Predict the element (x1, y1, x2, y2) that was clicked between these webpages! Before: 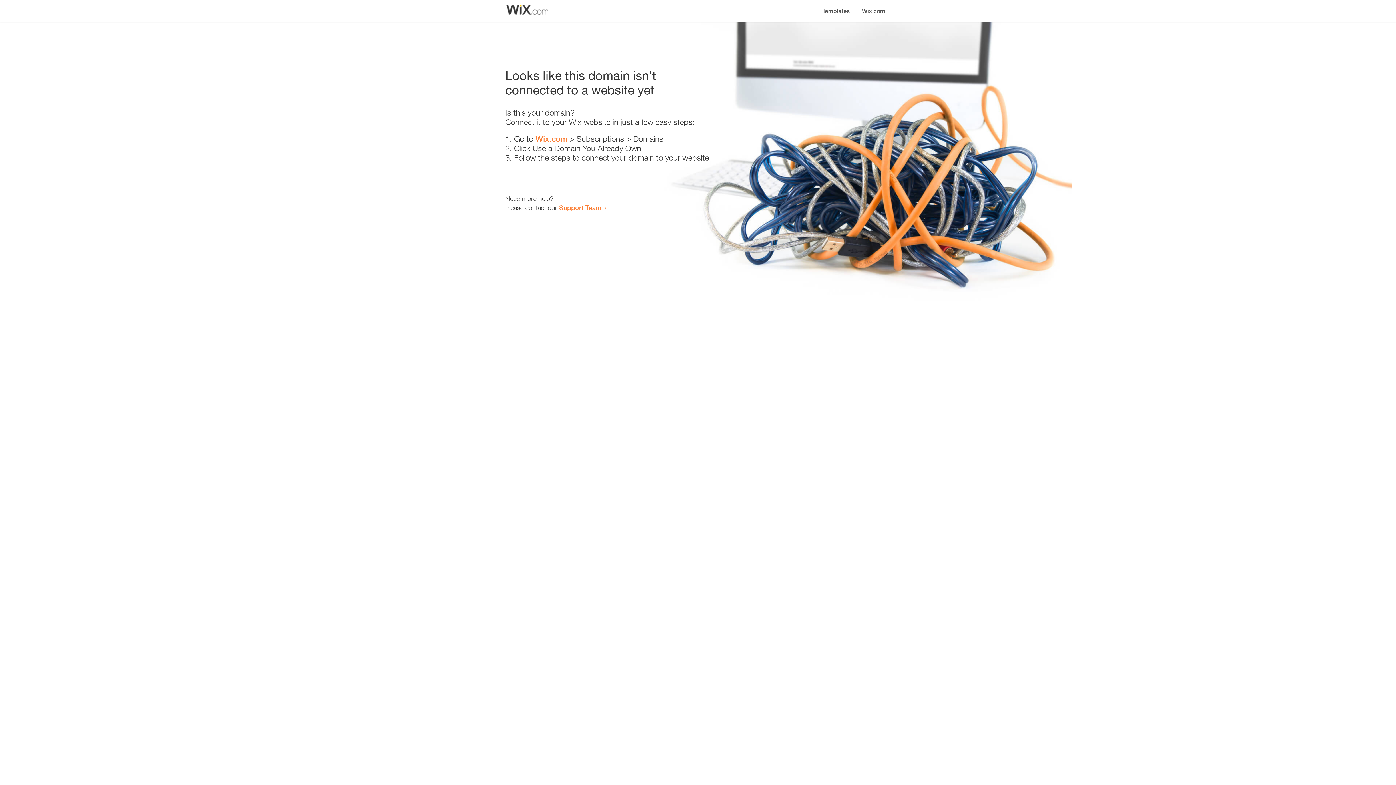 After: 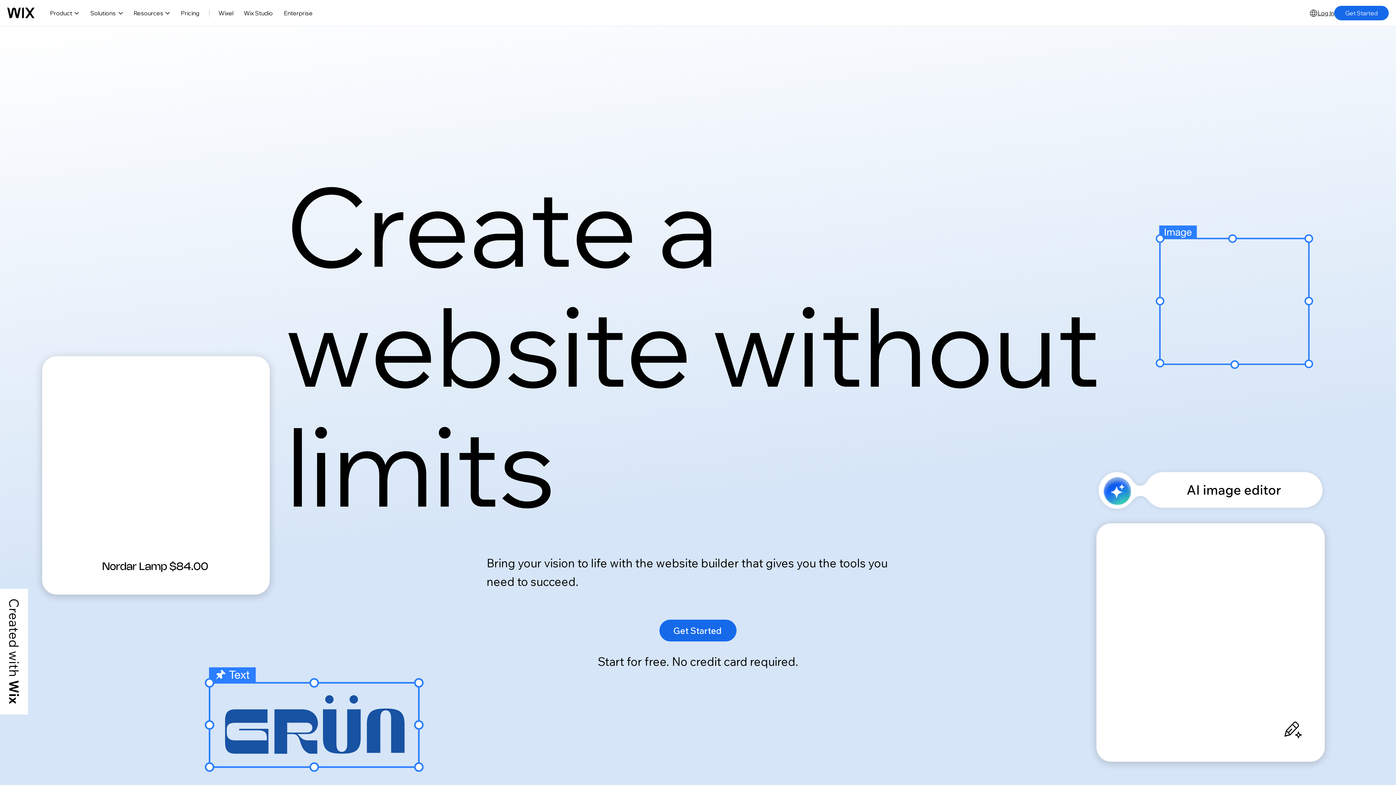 Action: label: Wix.com bbox: (535, 134, 567, 143)